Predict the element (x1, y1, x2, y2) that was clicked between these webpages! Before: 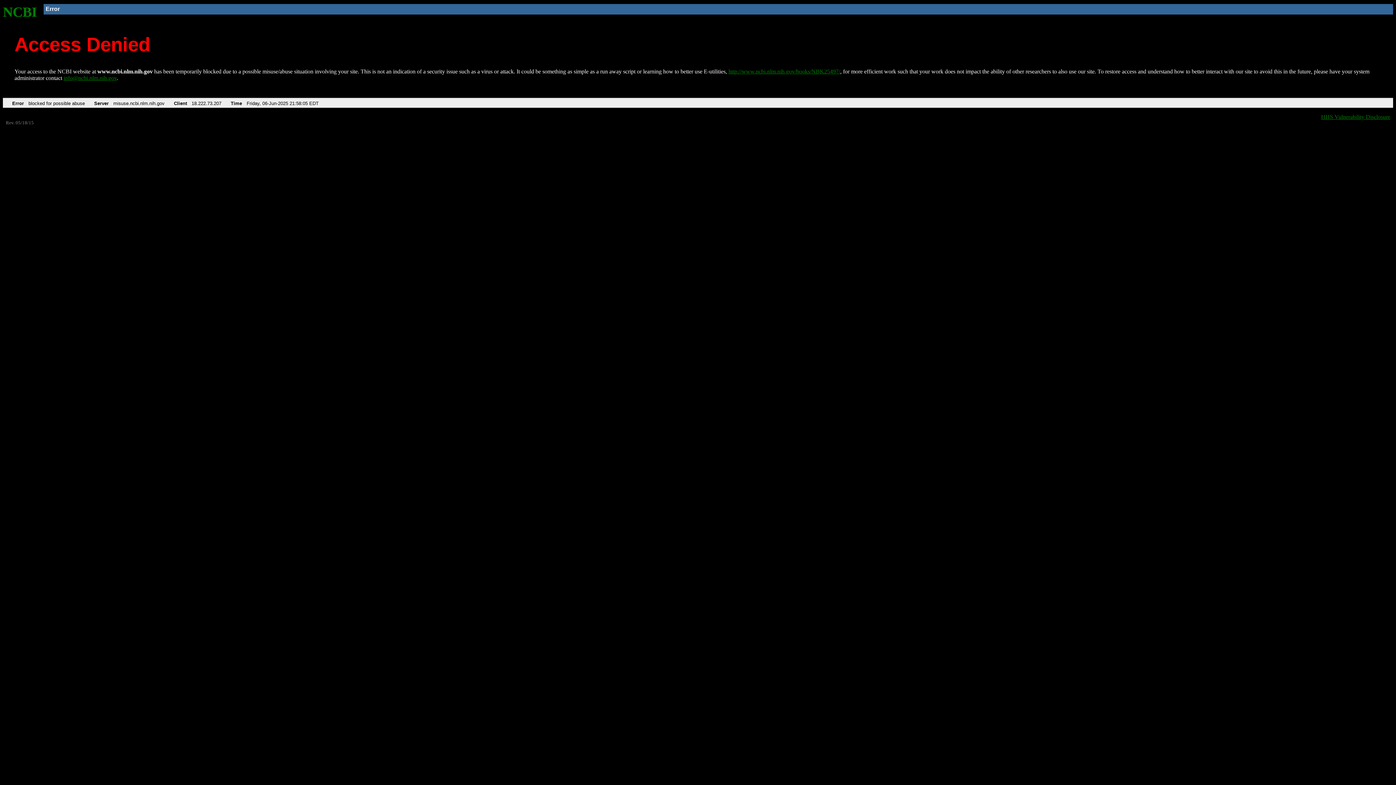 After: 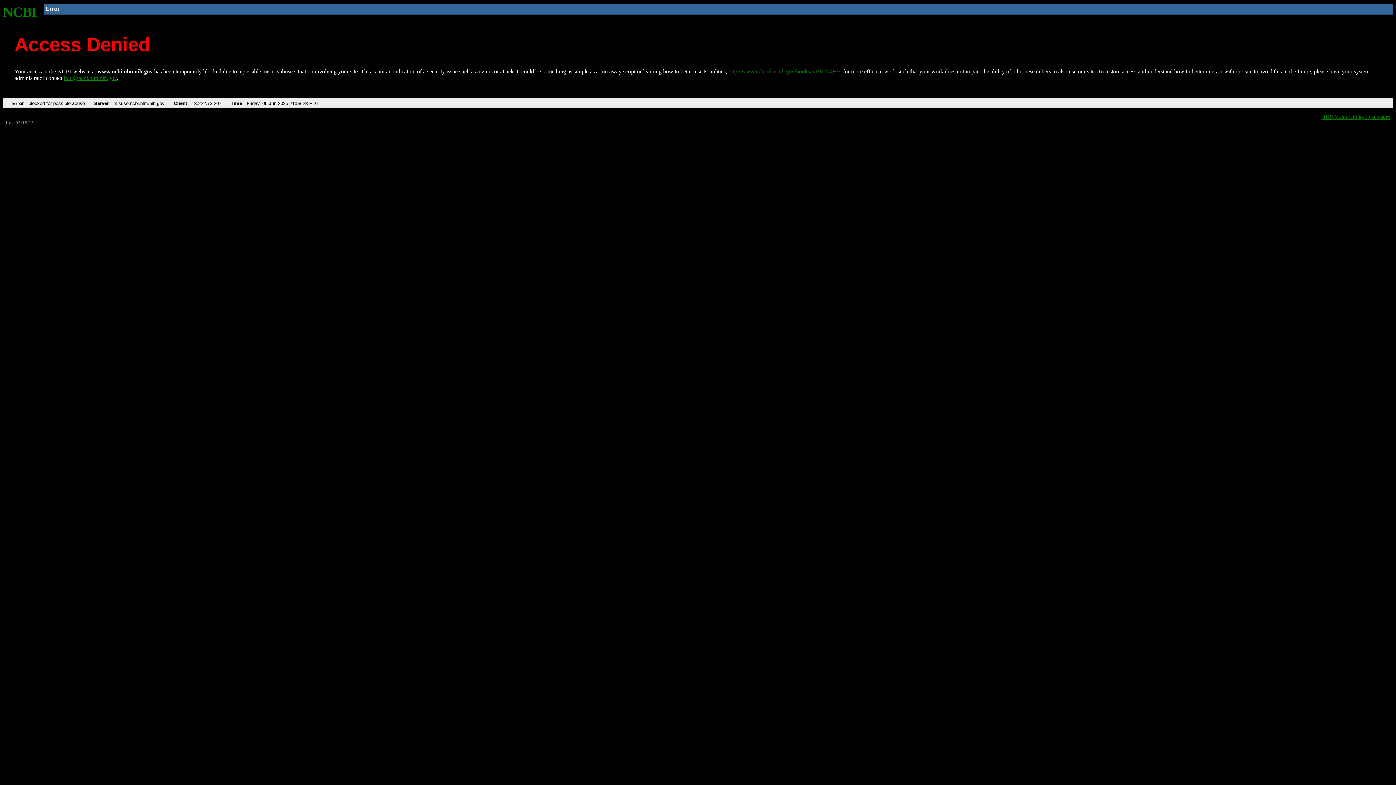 Action: label: http://www.ncbi.nlm.nih.gov/books/NBK25497/ bbox: (728, 68, 840, 74)